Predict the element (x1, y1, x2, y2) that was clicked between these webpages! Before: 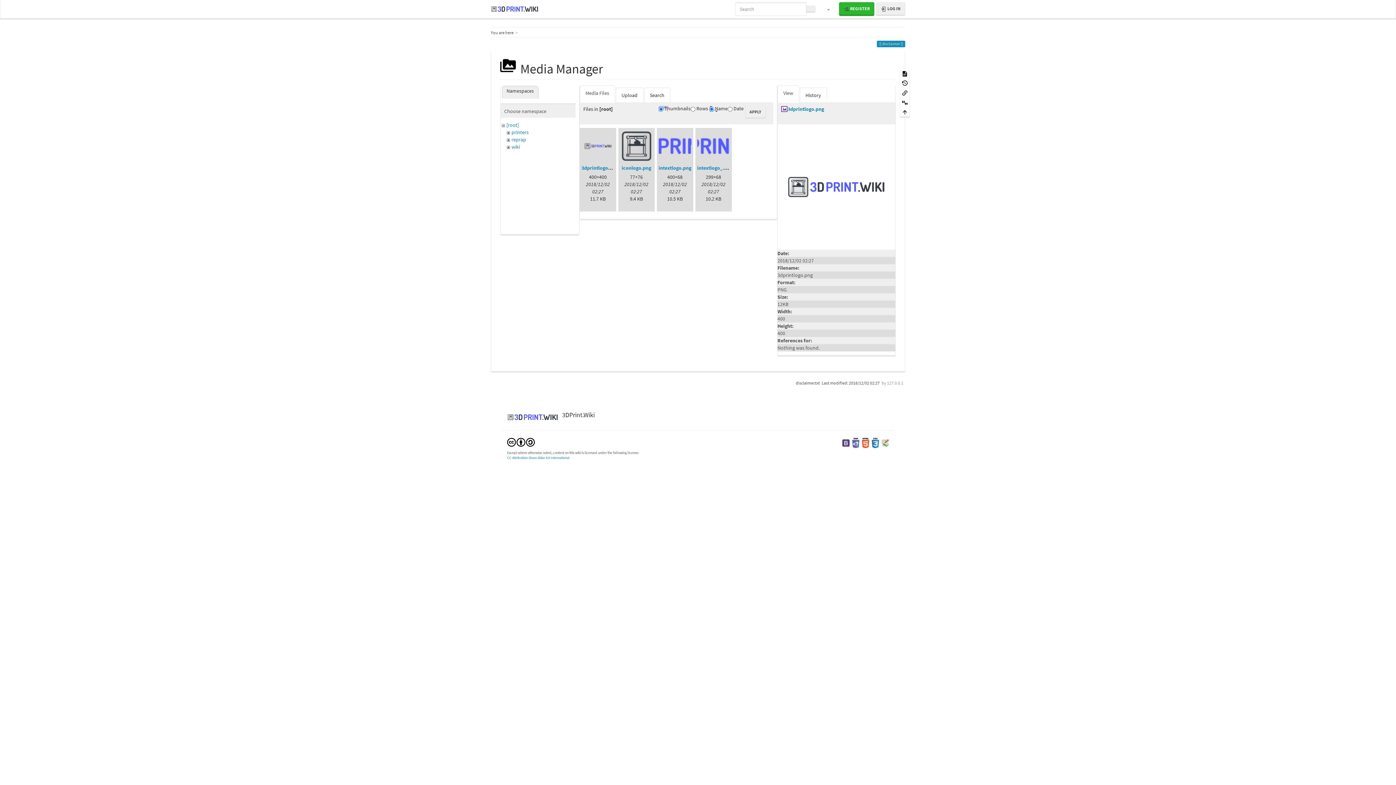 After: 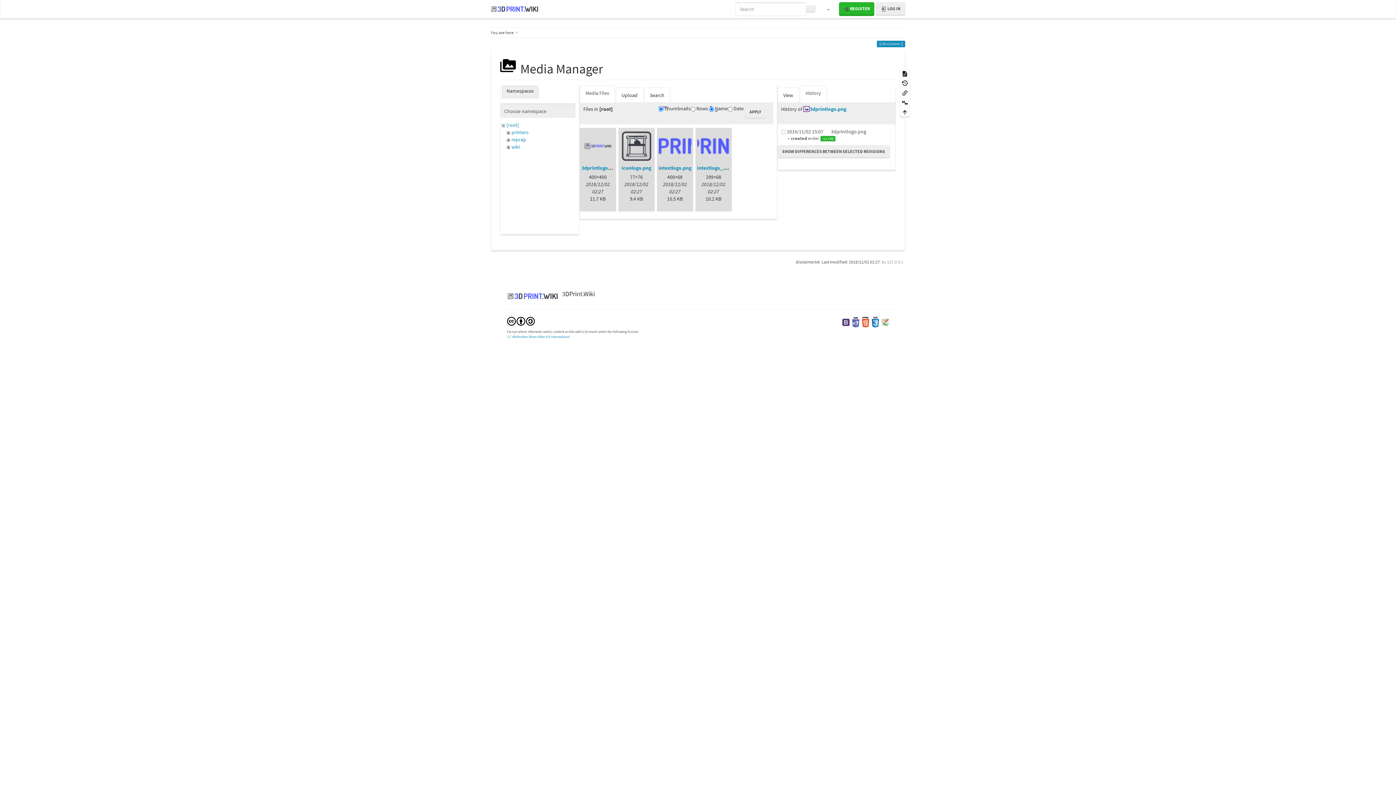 Action: bbox: (799, 87, 827, 102) label: History